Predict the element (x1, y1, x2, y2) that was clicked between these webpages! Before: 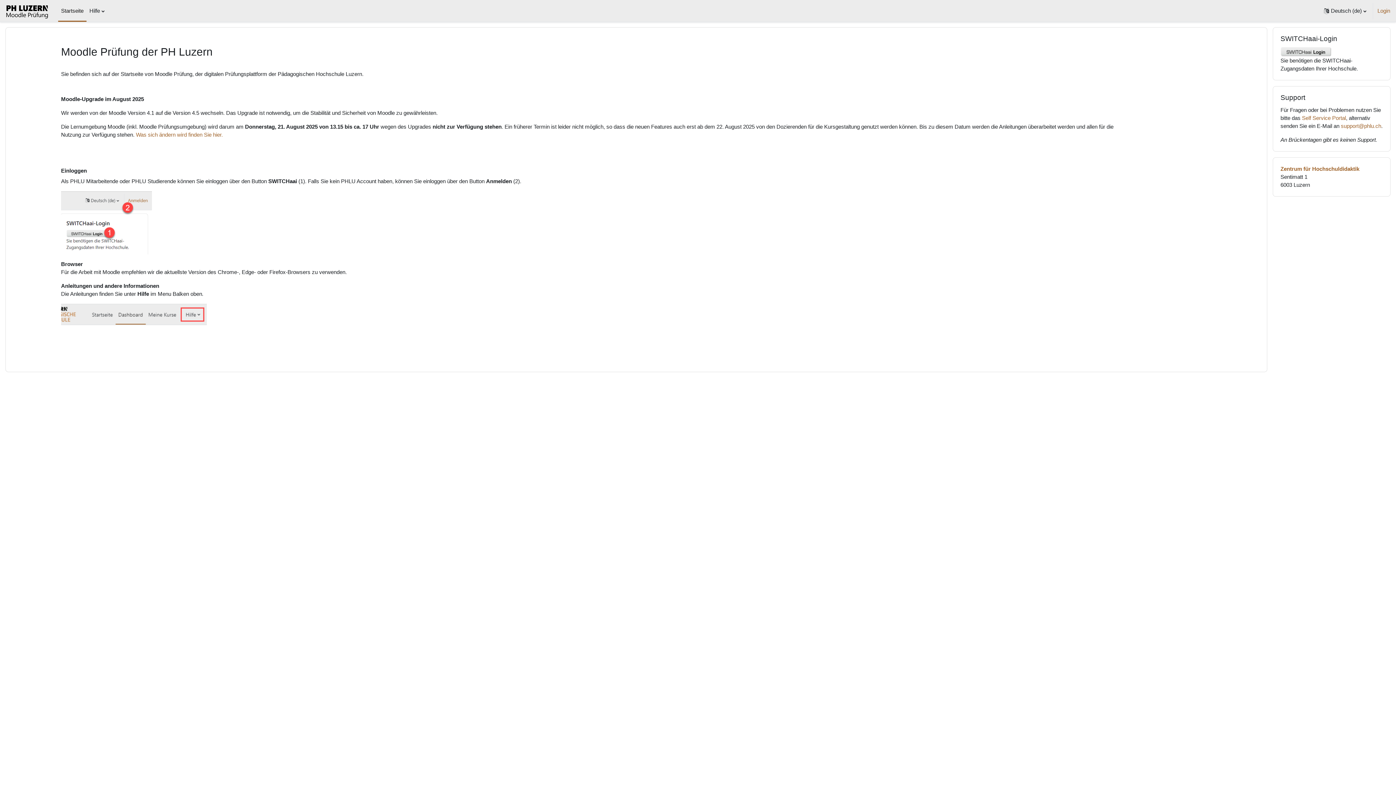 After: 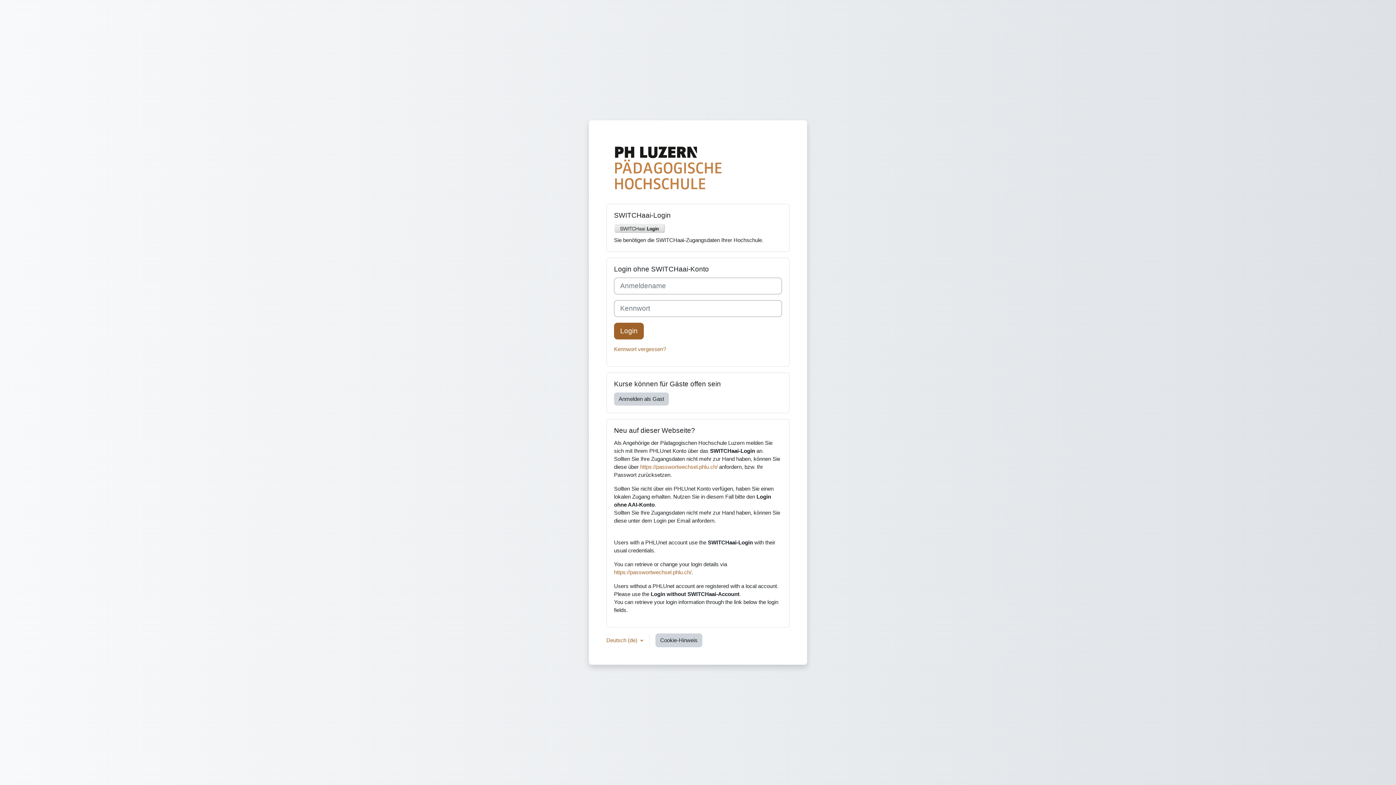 Action: label: Login bbox: (1377, 6, 1390, 14)